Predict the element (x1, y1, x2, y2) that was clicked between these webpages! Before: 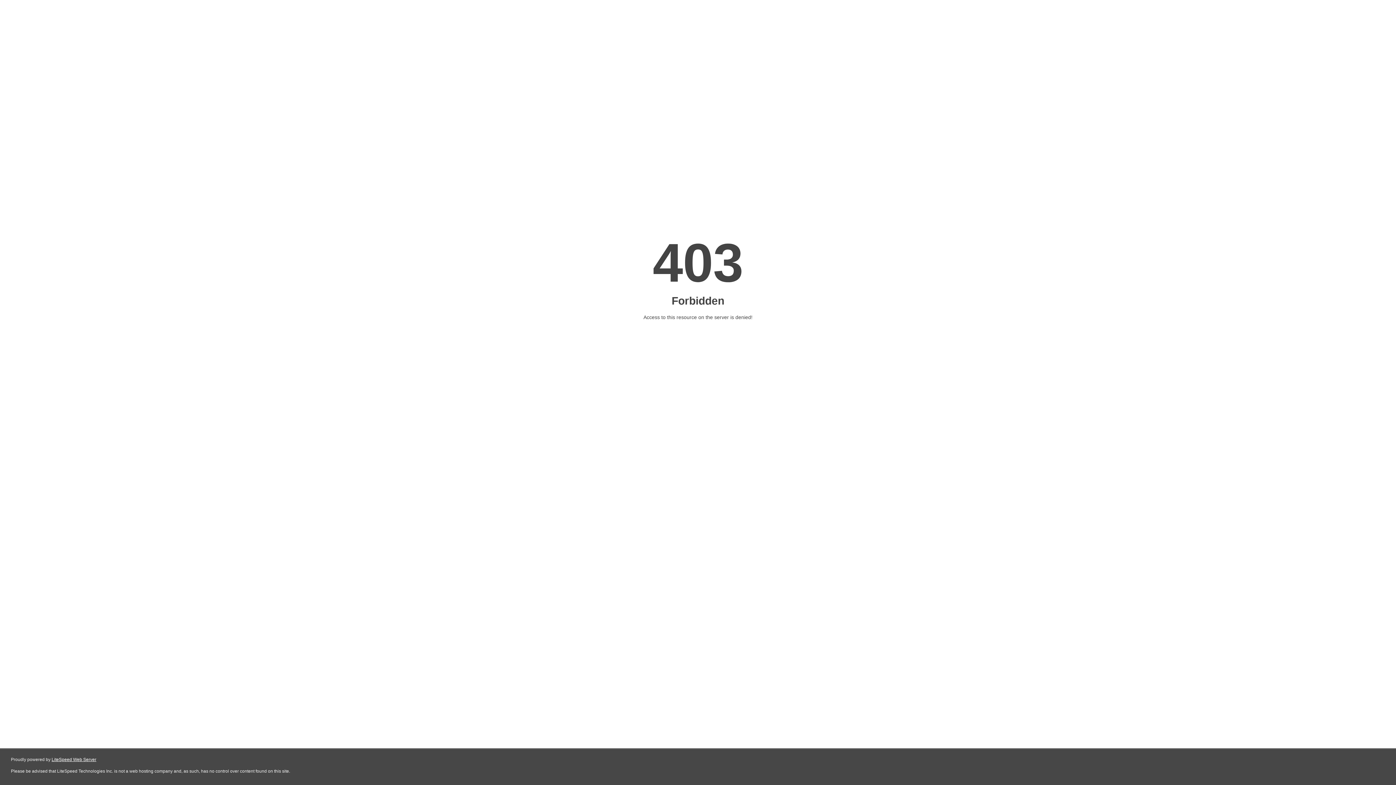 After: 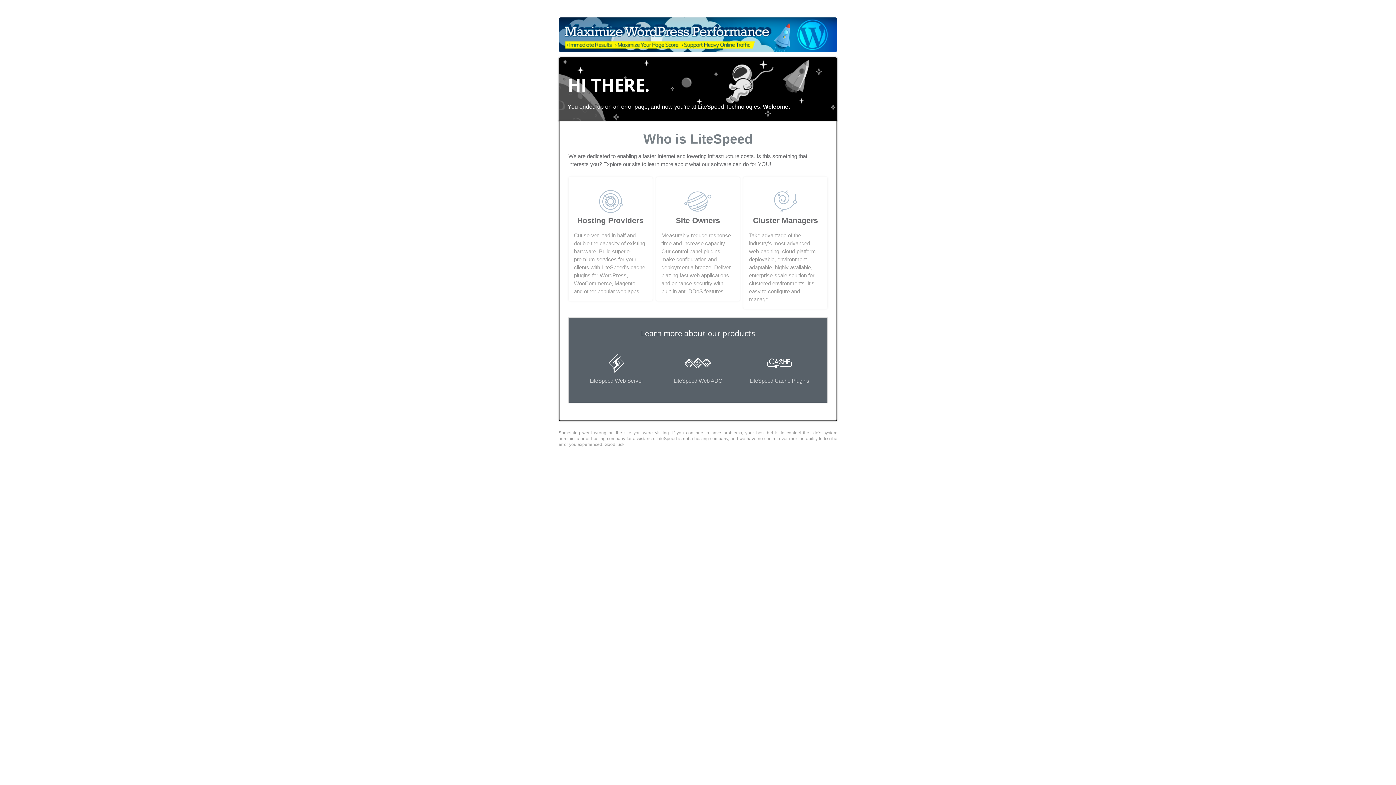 Action: bbox: (51, 757, 96, 762) label: LiteSpeed Web Server